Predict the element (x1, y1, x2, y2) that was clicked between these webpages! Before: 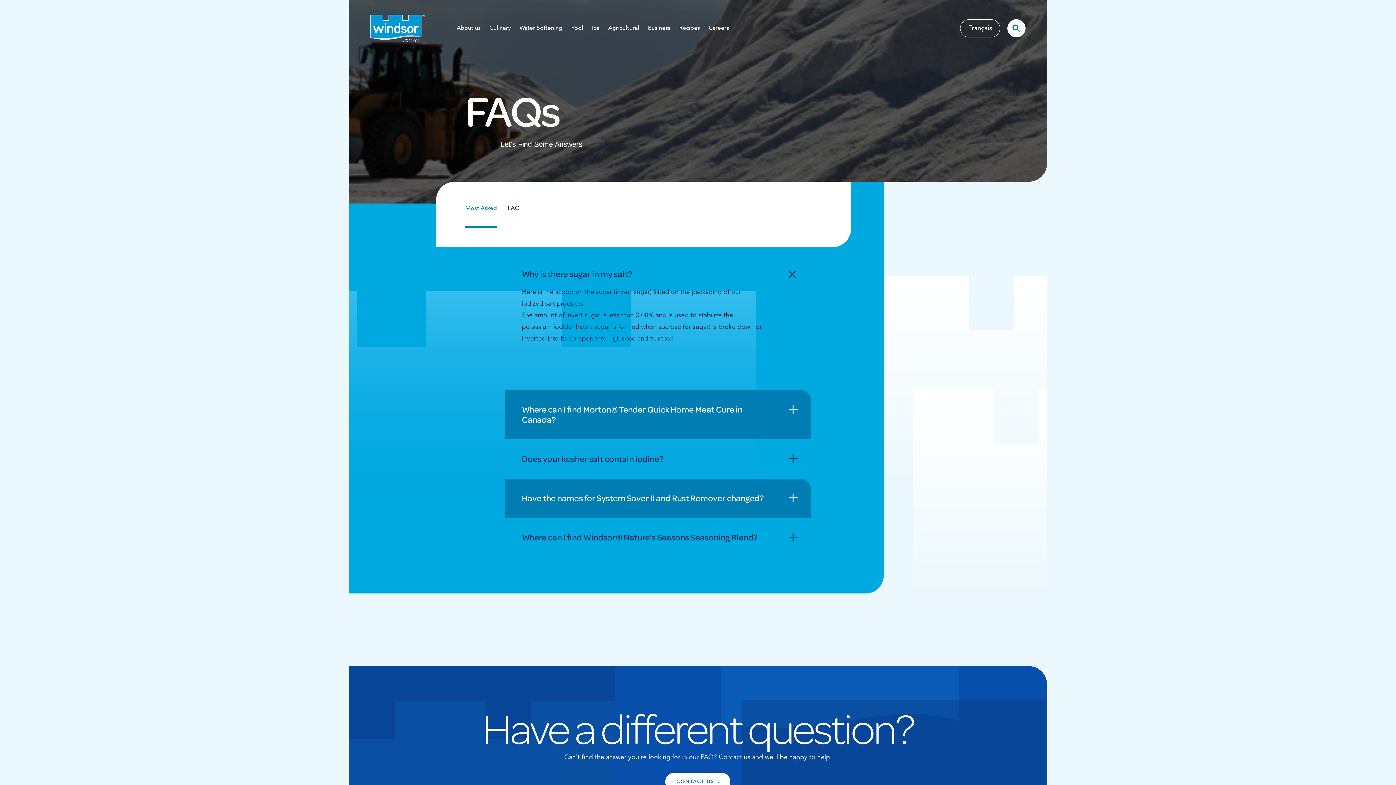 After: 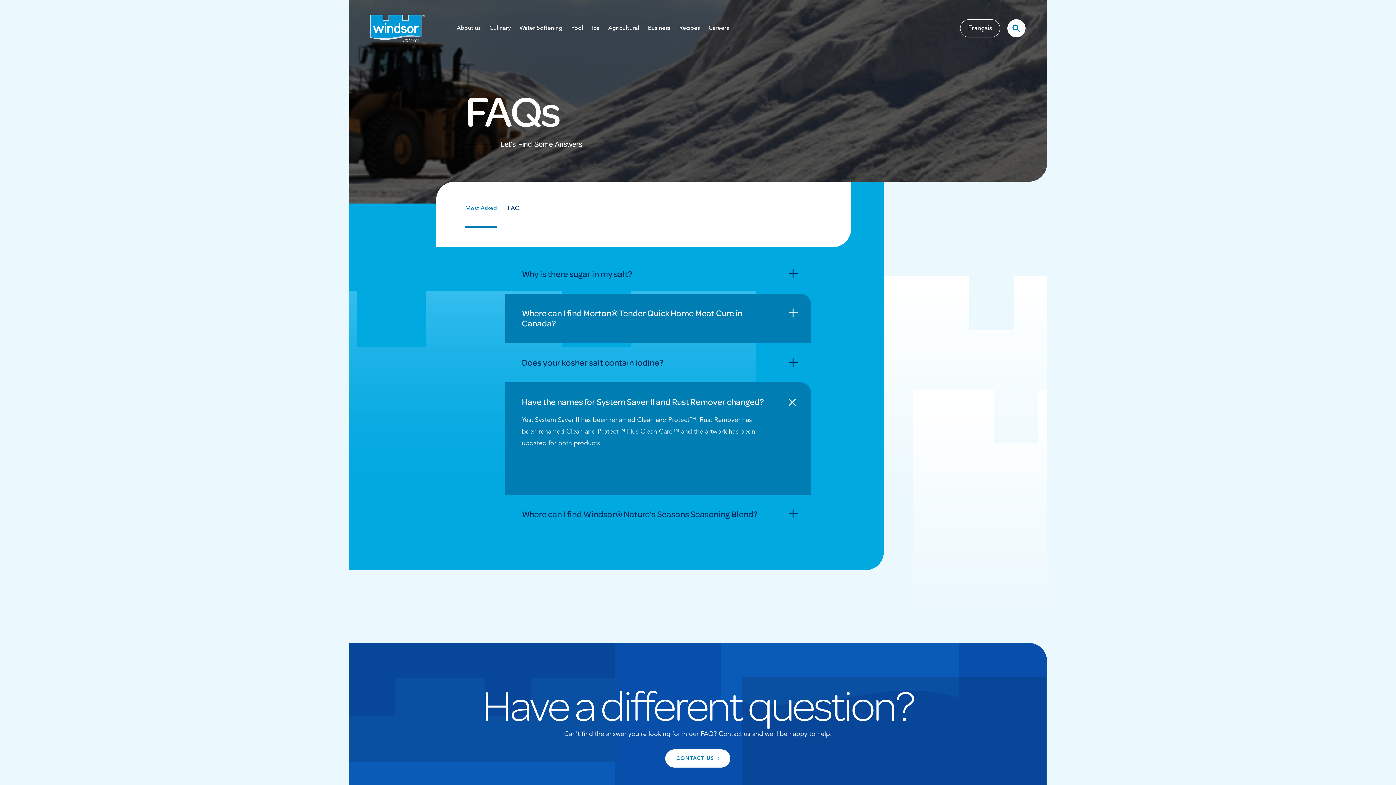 Action: label: Expand Item bbox: (788, 493, 798, 502)